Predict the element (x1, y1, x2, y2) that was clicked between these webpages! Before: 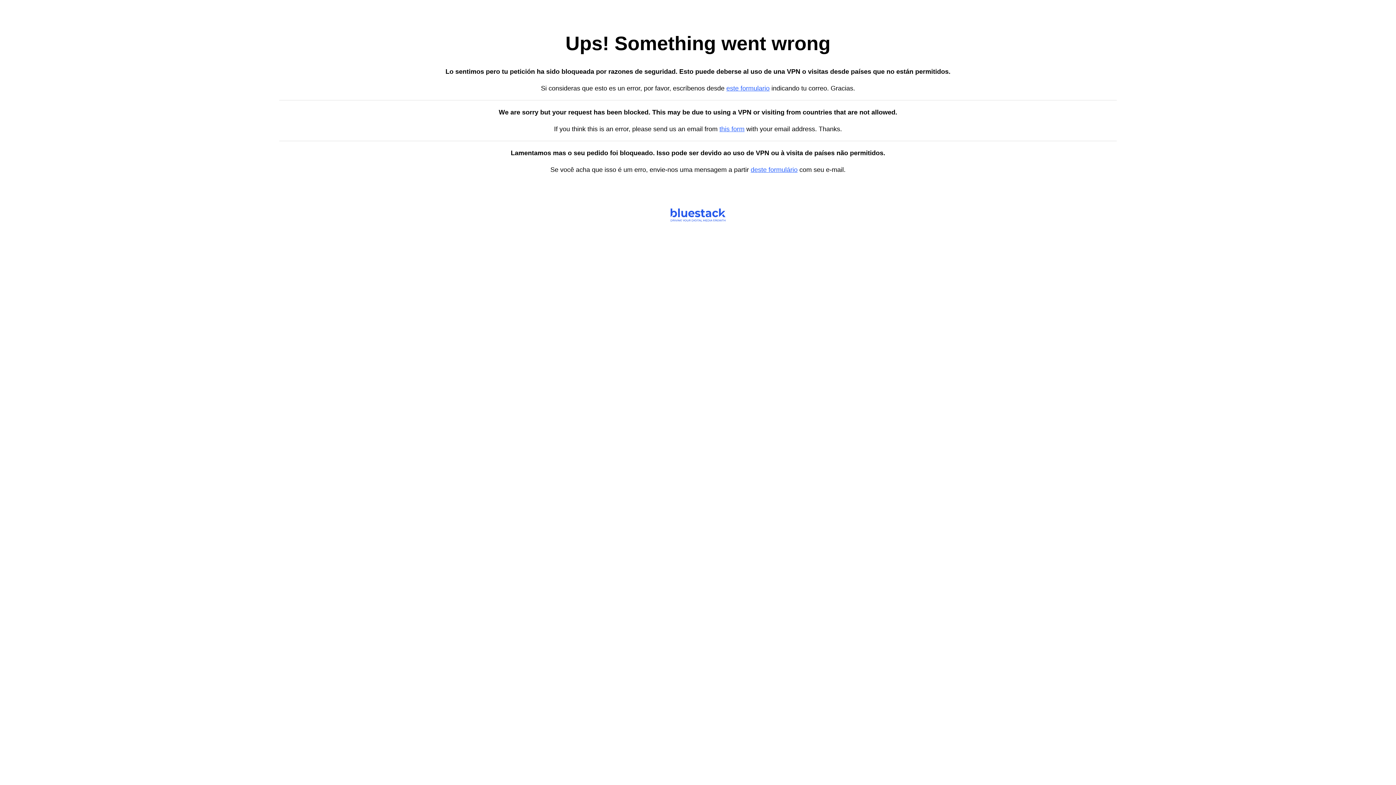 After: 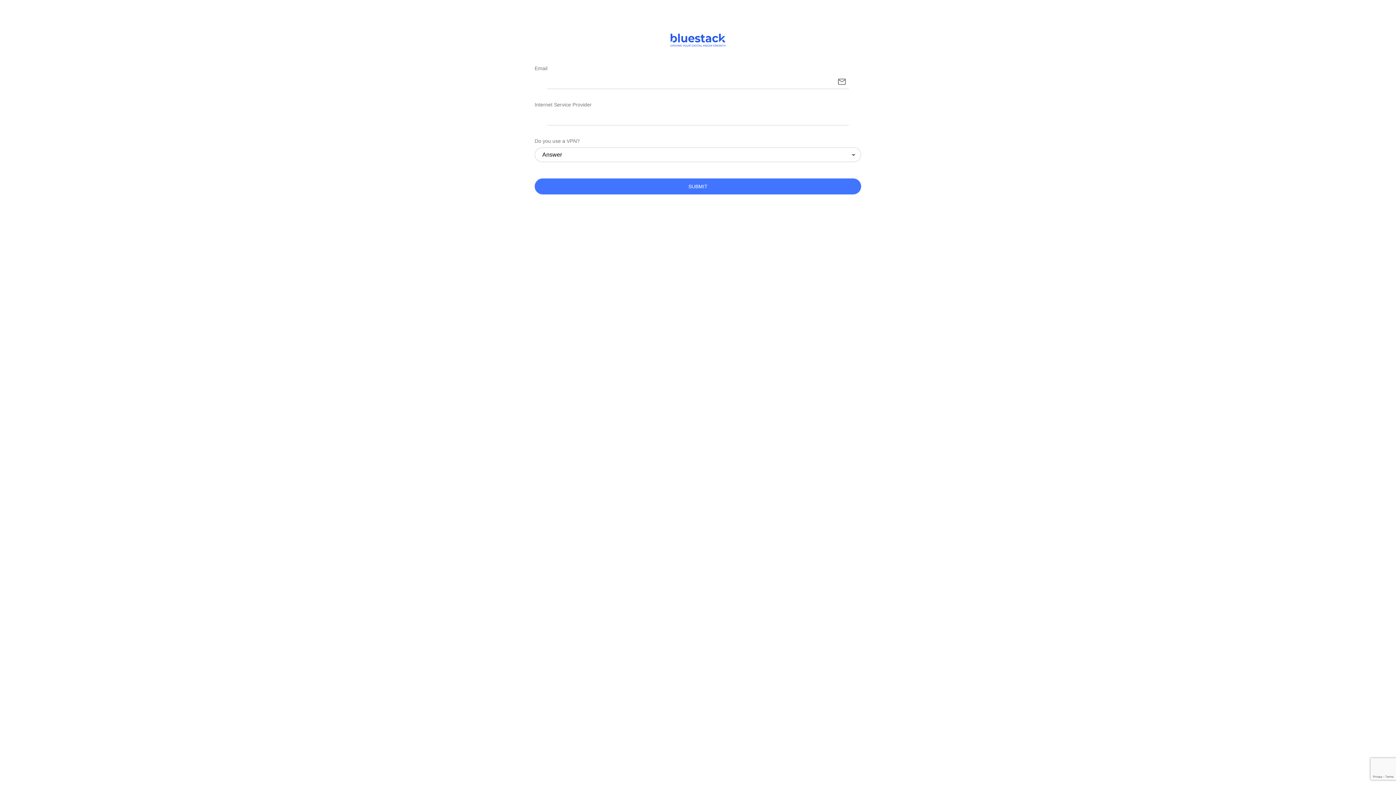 Action: label: this form bbox: (719, 125, 744, 132)